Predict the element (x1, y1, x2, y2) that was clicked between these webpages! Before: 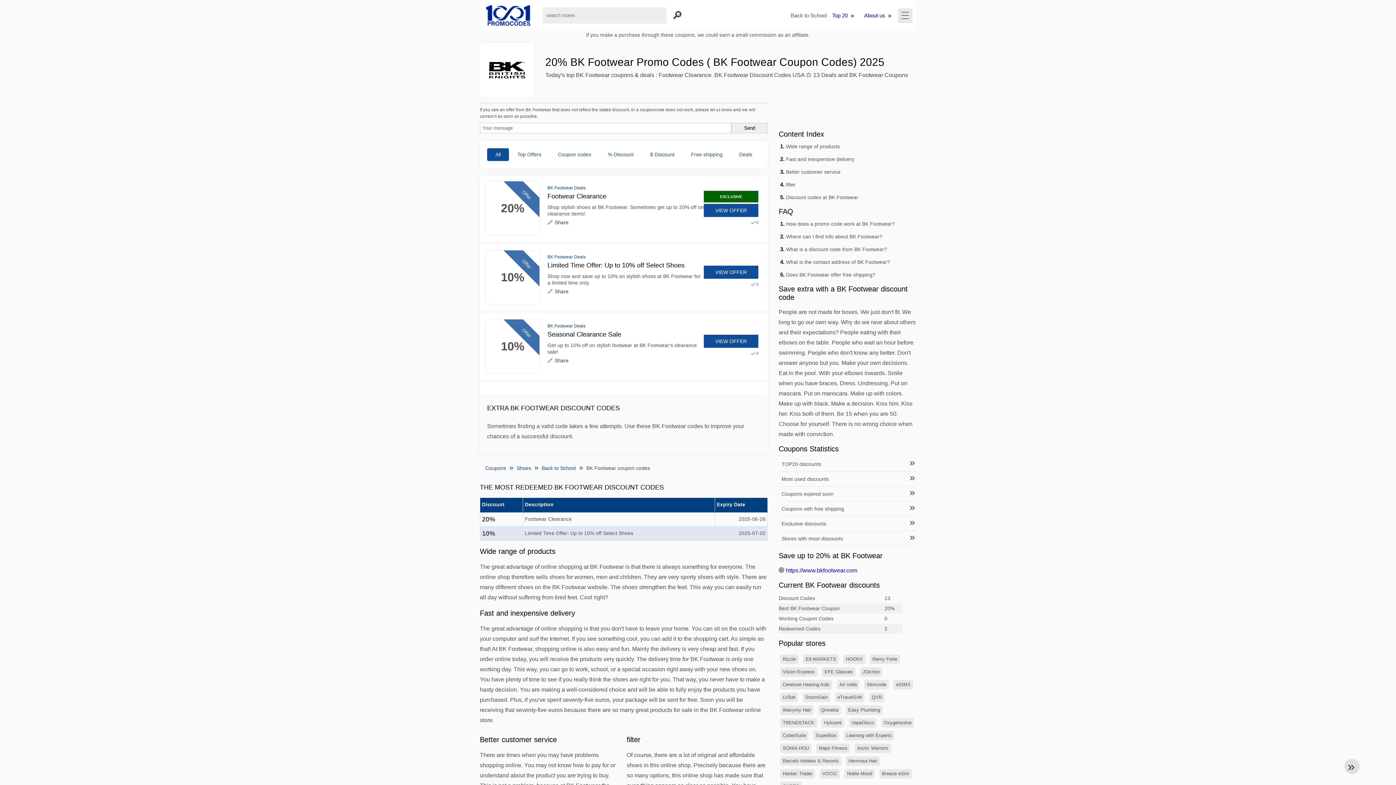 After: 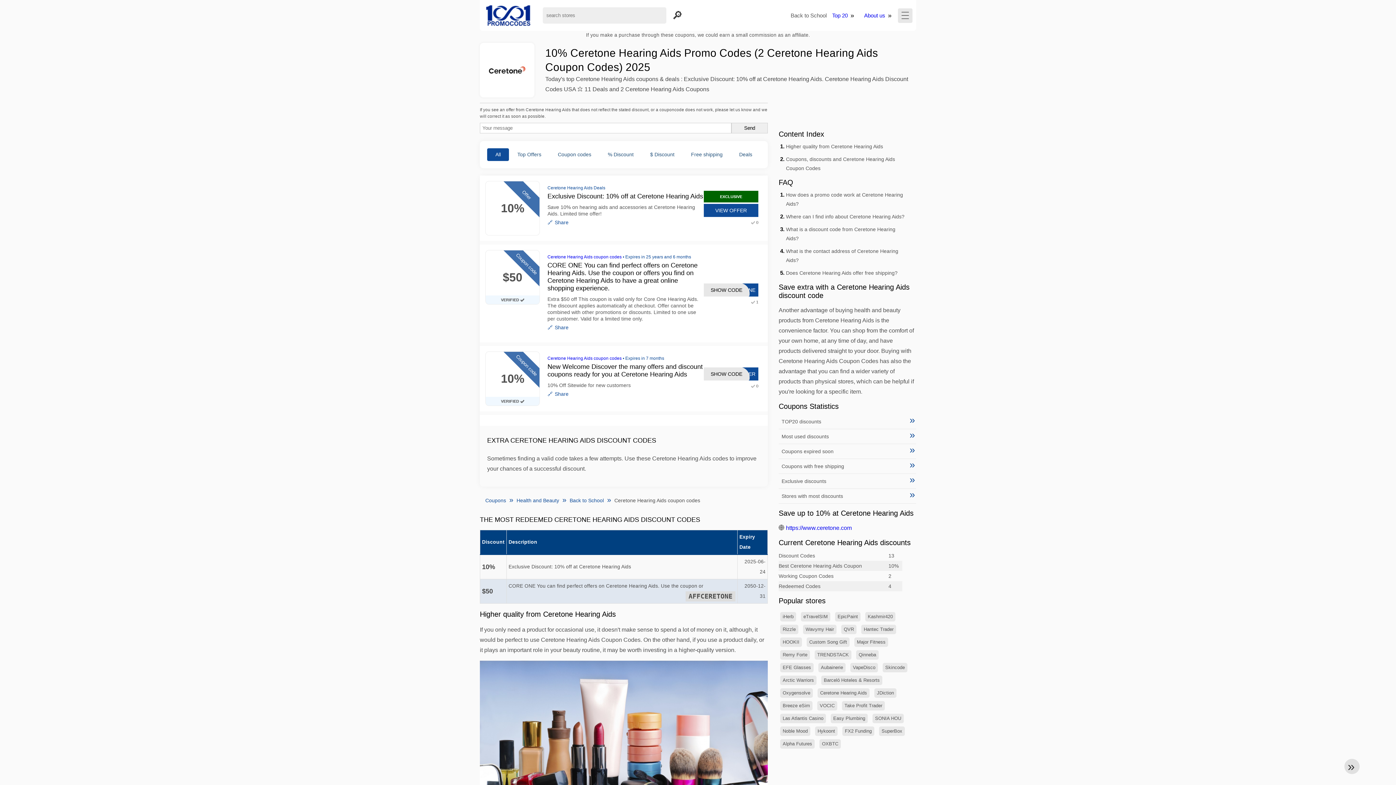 Action: bbox: (780, 680, 832, 689) label: Ceretone Hearing Aids